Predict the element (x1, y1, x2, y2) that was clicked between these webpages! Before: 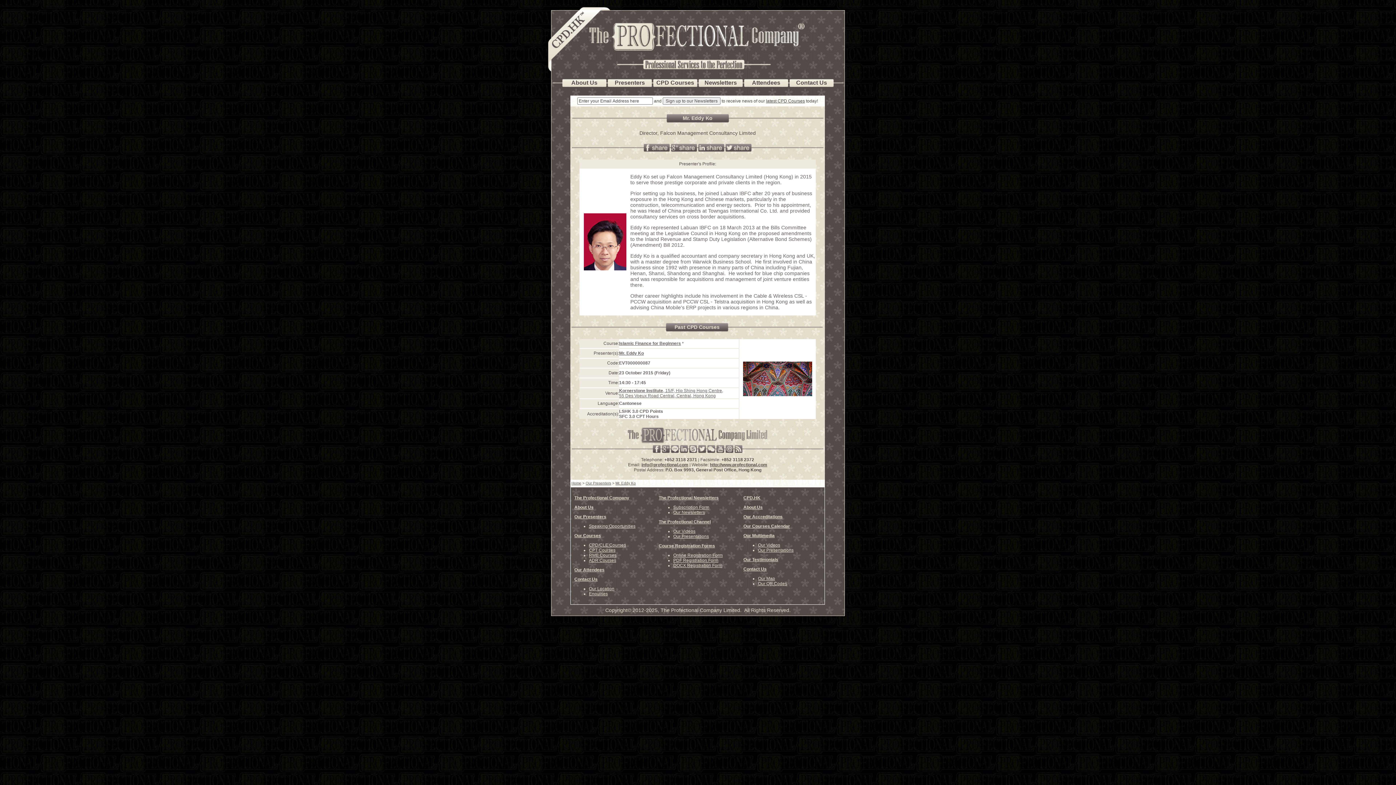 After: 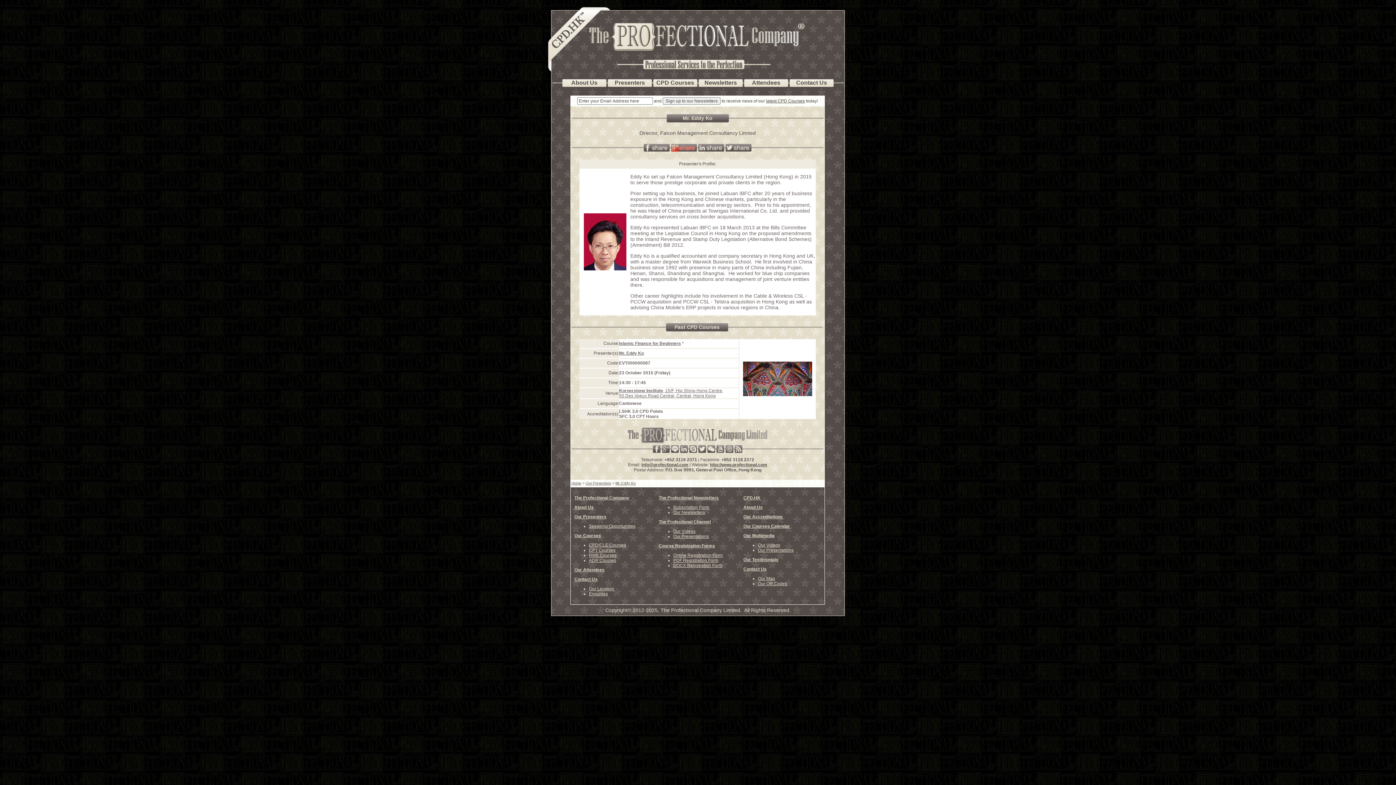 Action: bbox: (670, 147, 697, 153)